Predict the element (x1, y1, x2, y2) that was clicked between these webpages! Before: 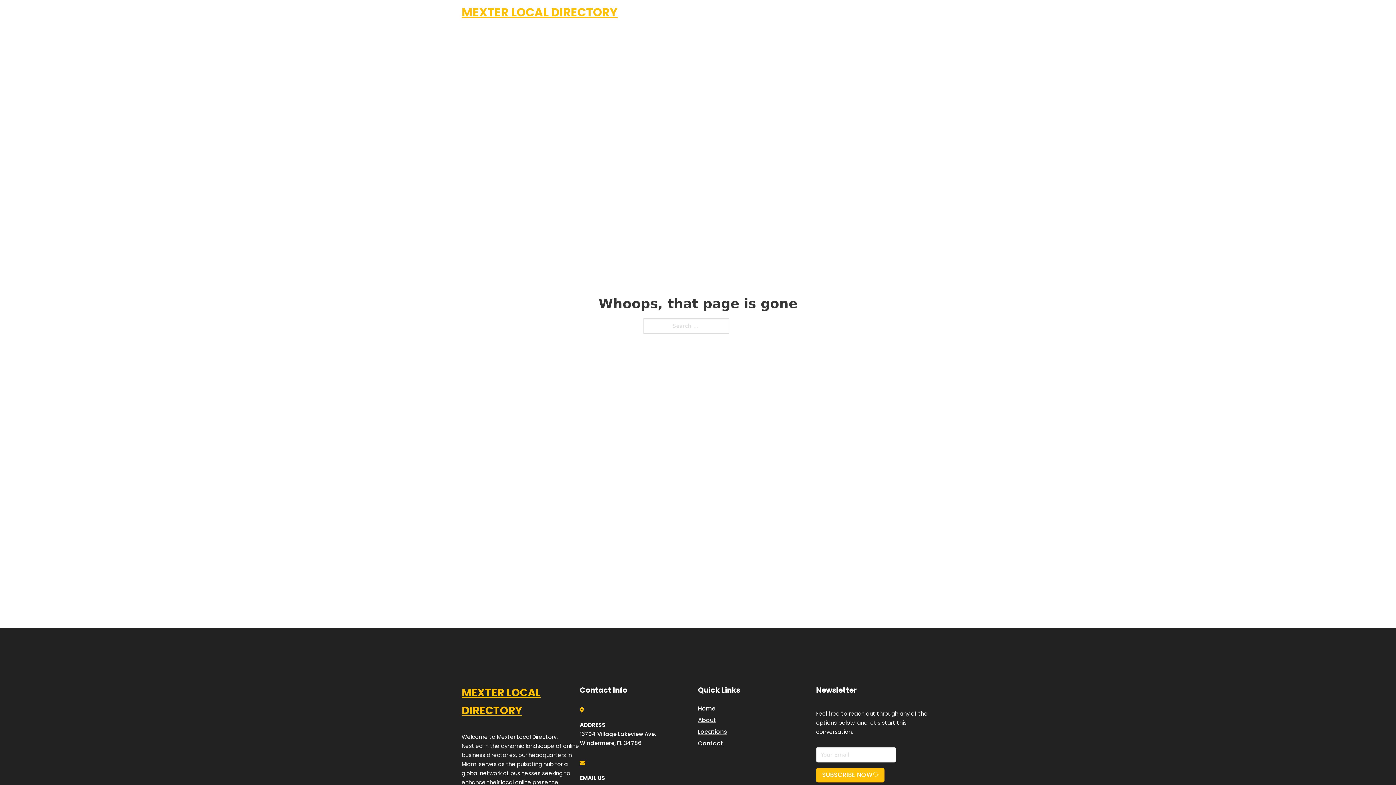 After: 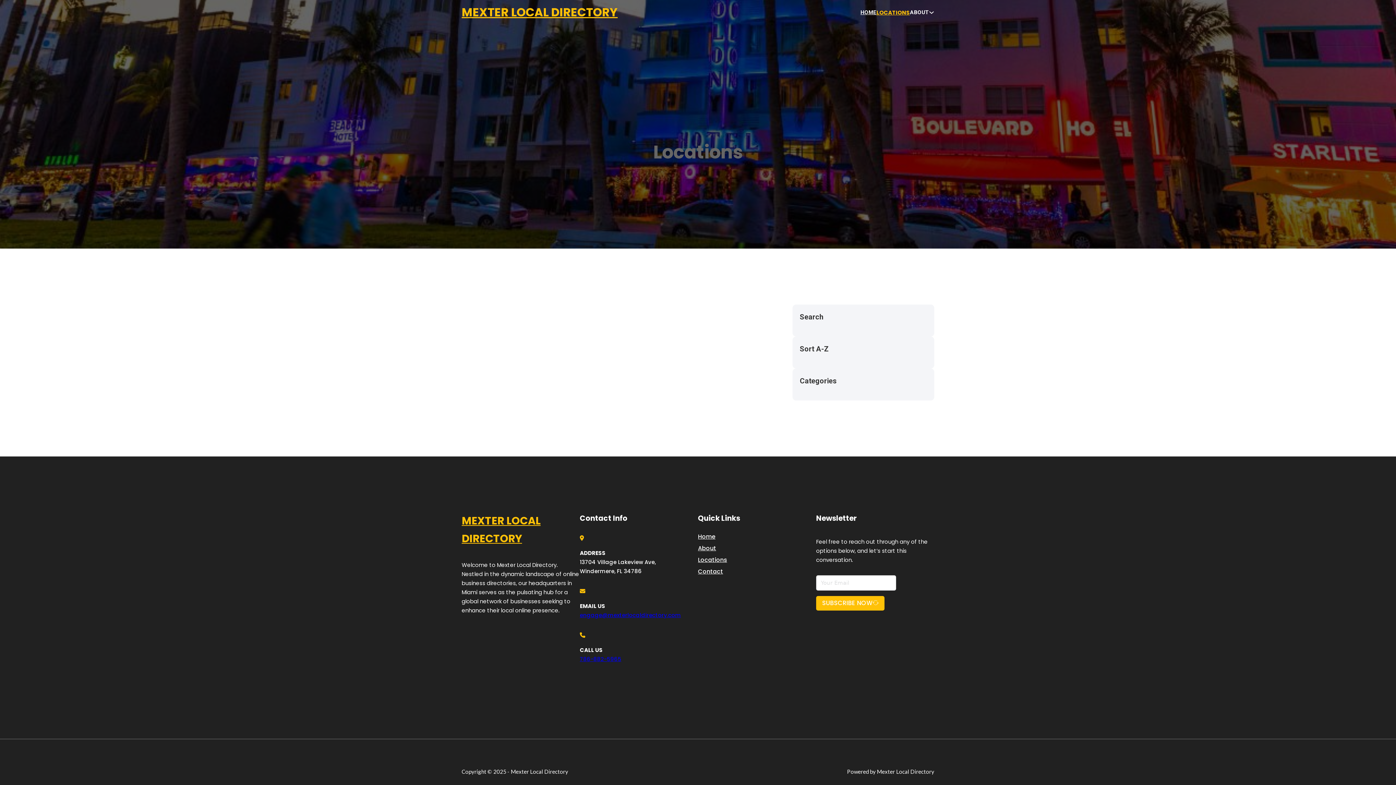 Action: bbox: (698, 727, 727, 736) label: Locations